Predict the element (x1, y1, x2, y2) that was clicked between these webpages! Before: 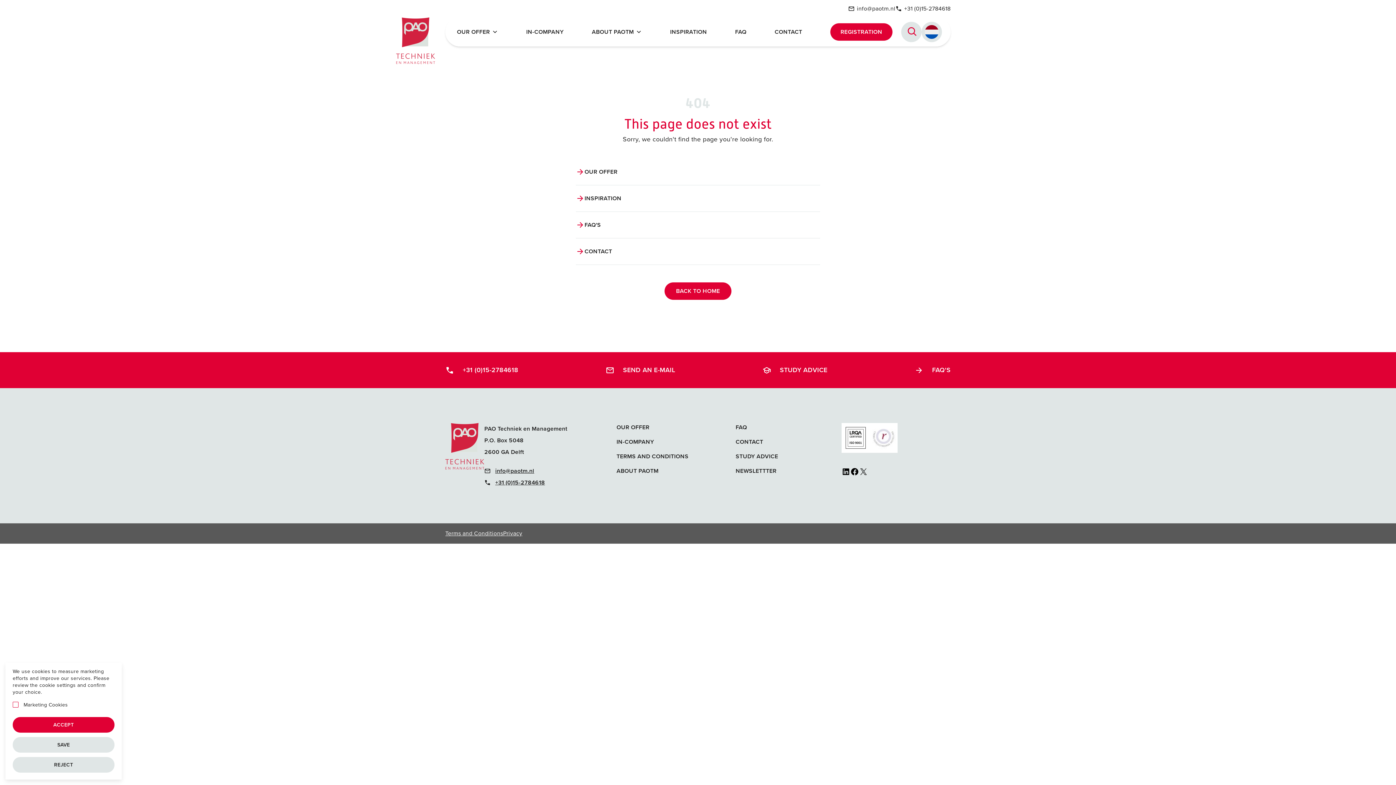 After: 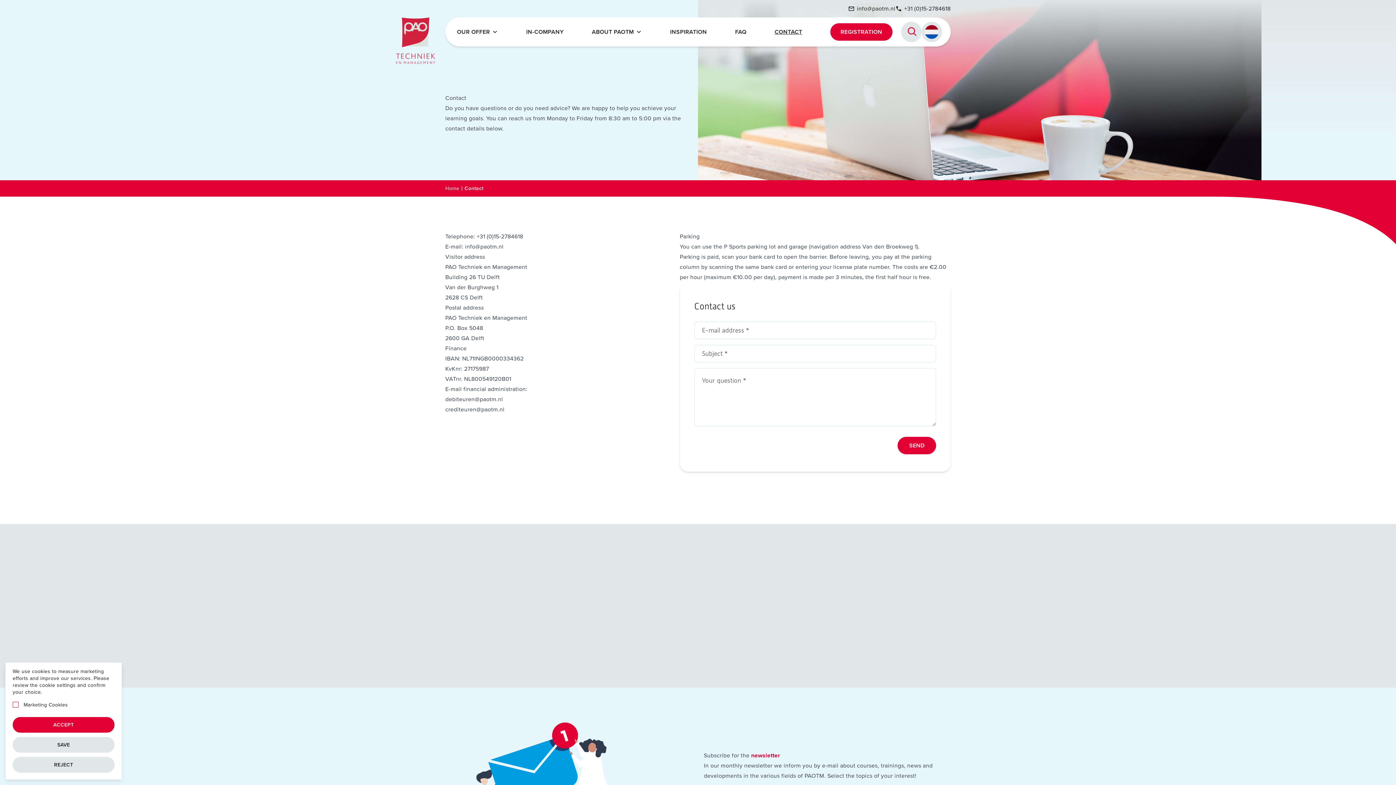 Action: bbox: (774, 29, 802, 34) label: CONTACT